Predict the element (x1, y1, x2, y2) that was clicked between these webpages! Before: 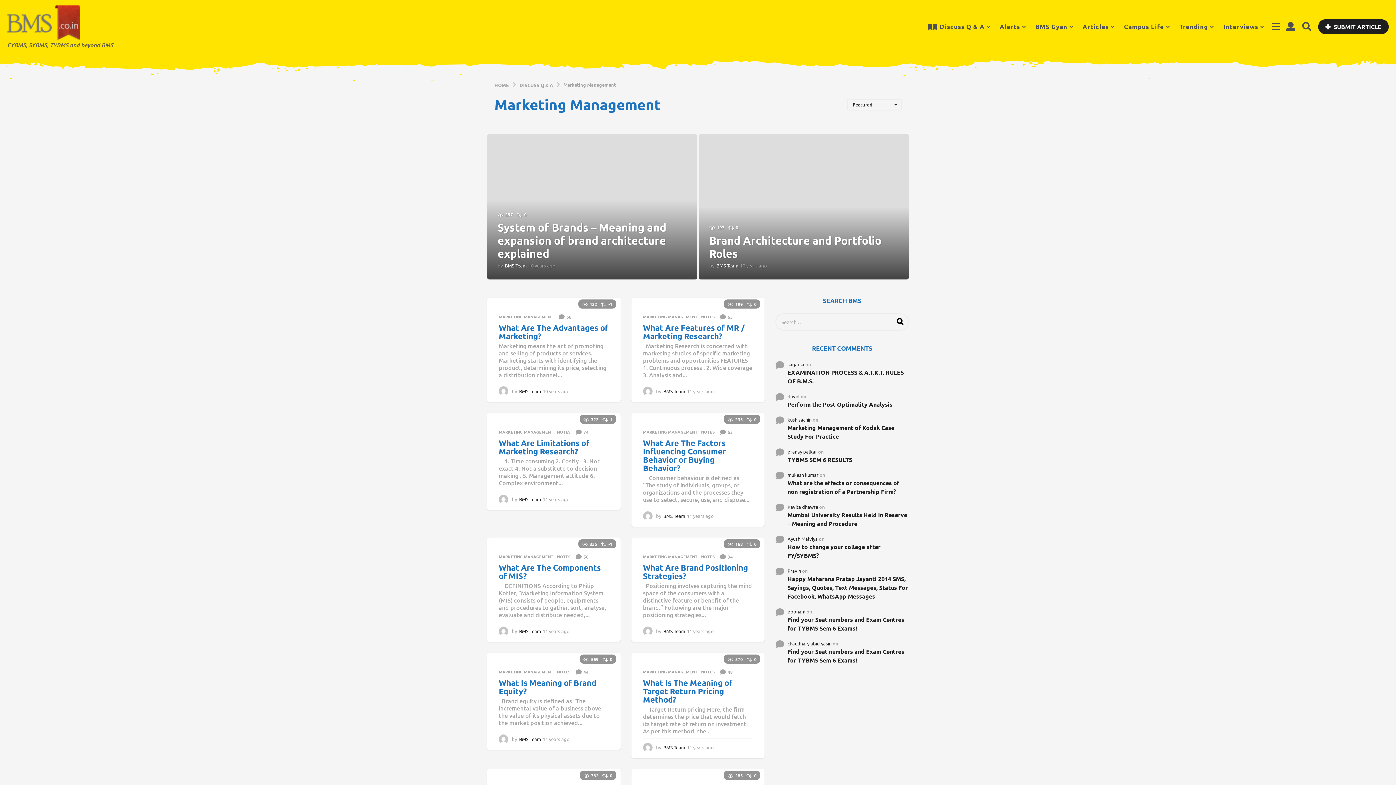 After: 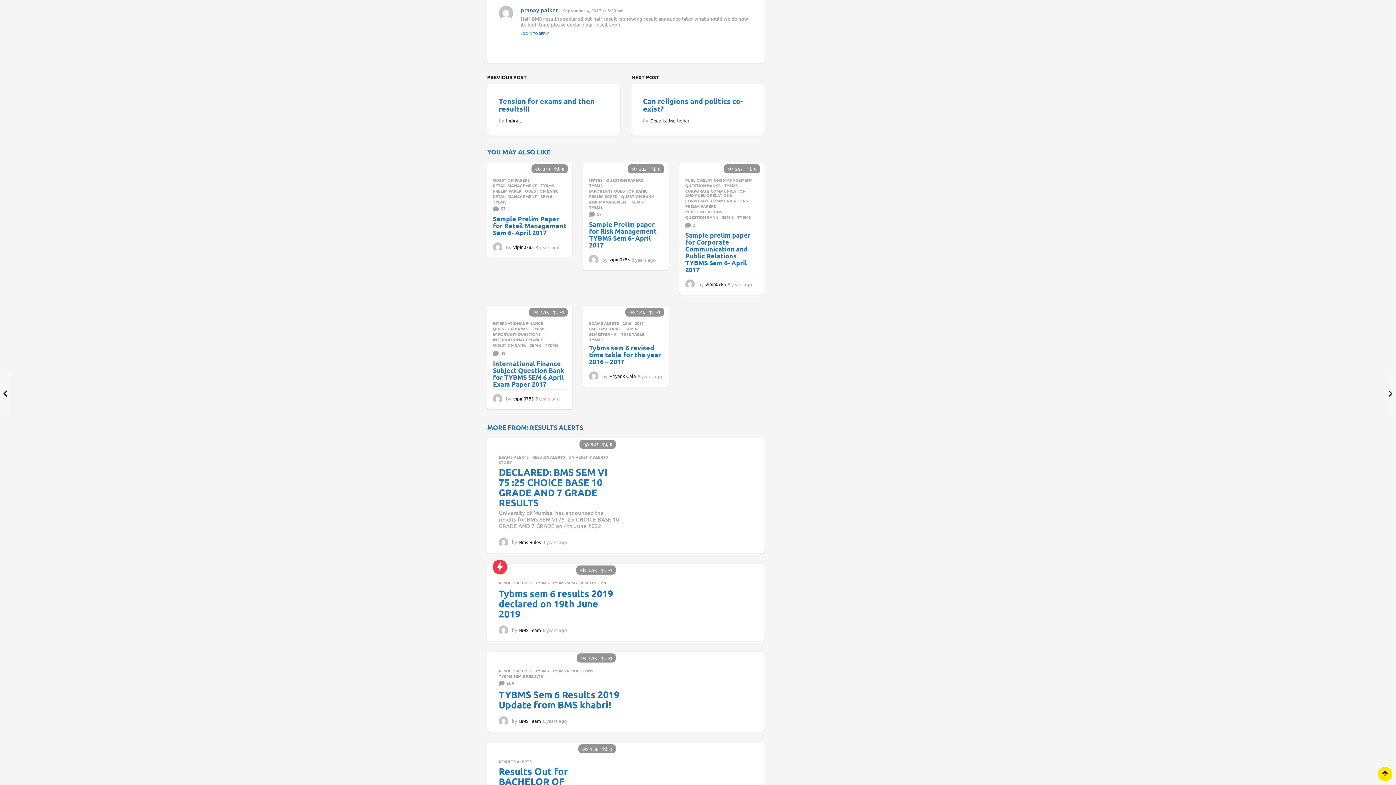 Action: label: TYBMS SEM 6 RESULTS bbox: (787, 455, 909, 464)